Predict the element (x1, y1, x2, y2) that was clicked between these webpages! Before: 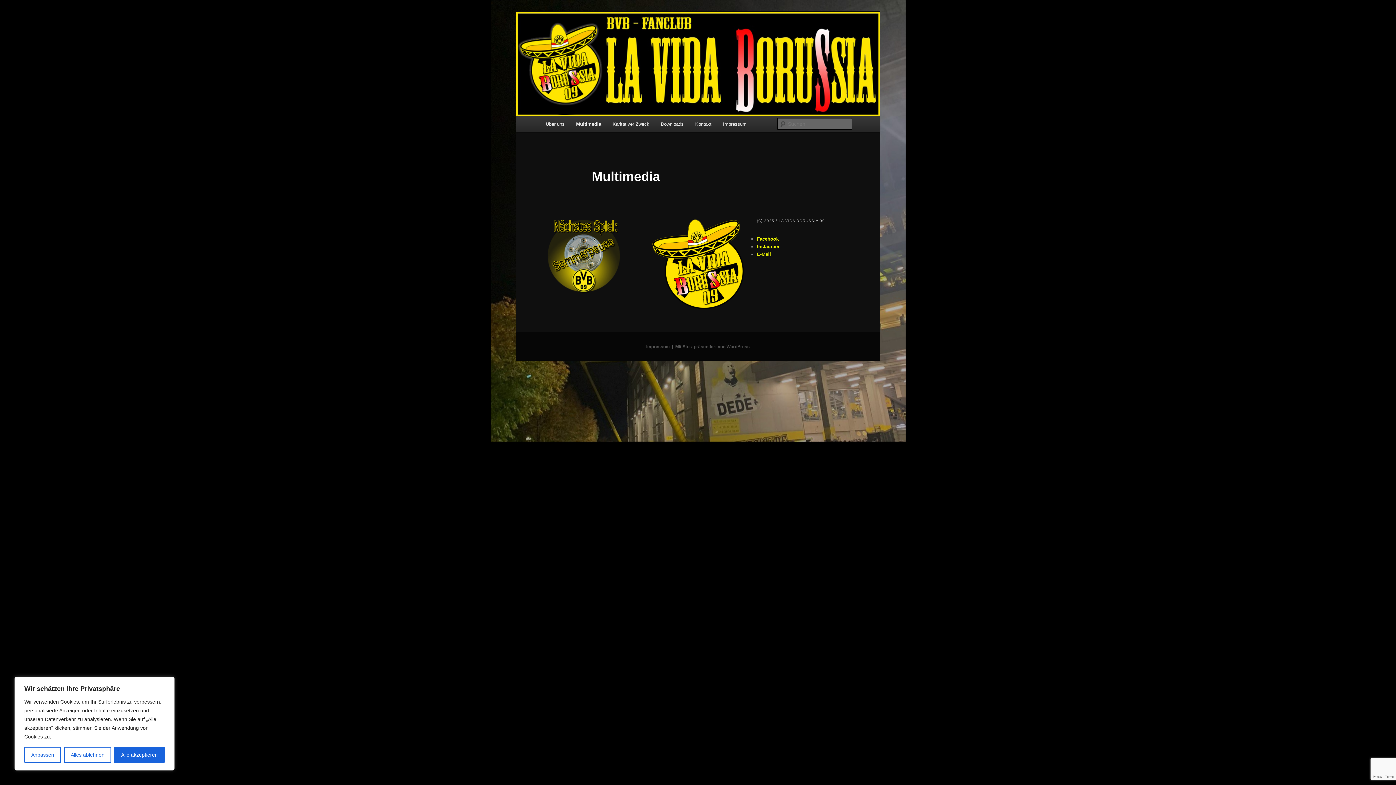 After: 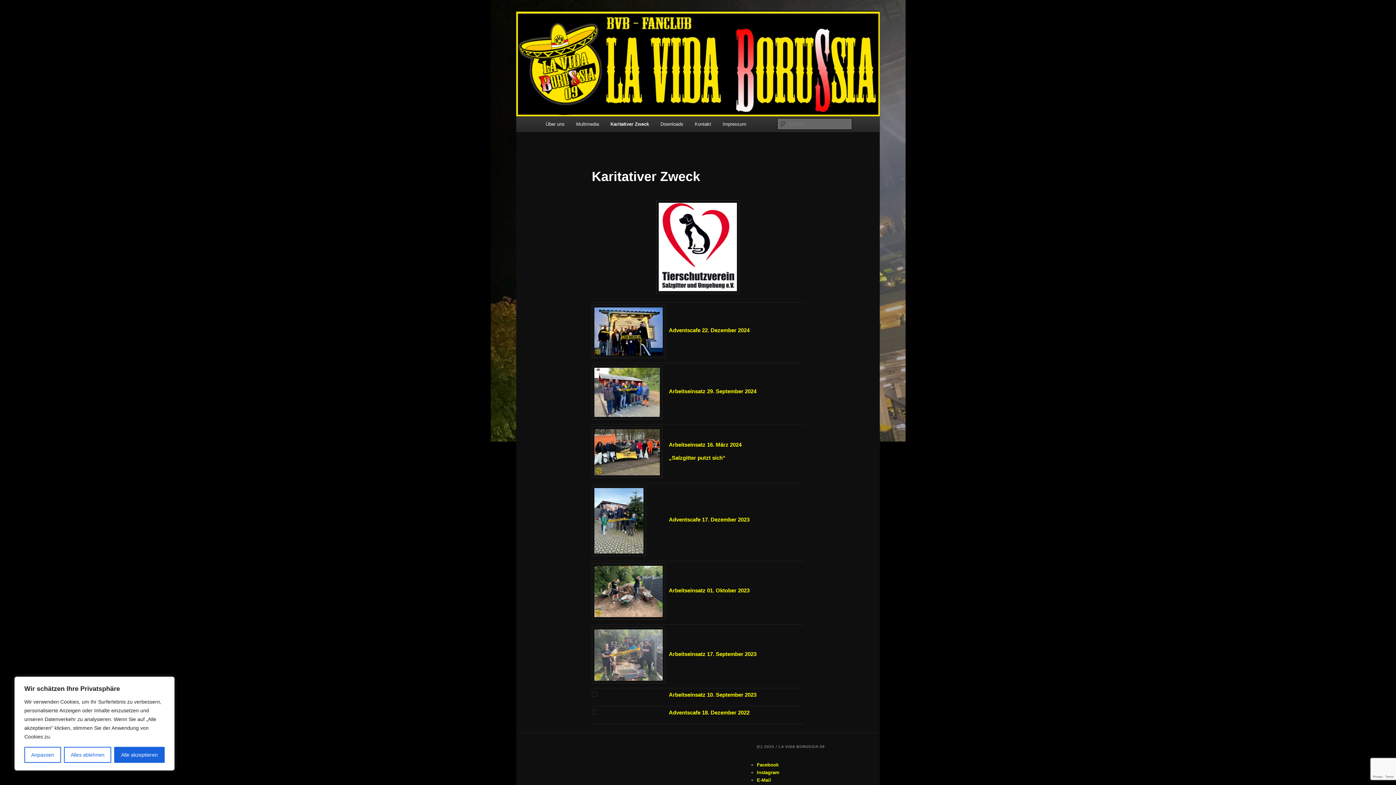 Action: bbox: (607, 116, 655, 132) label: Karitativer Zweck